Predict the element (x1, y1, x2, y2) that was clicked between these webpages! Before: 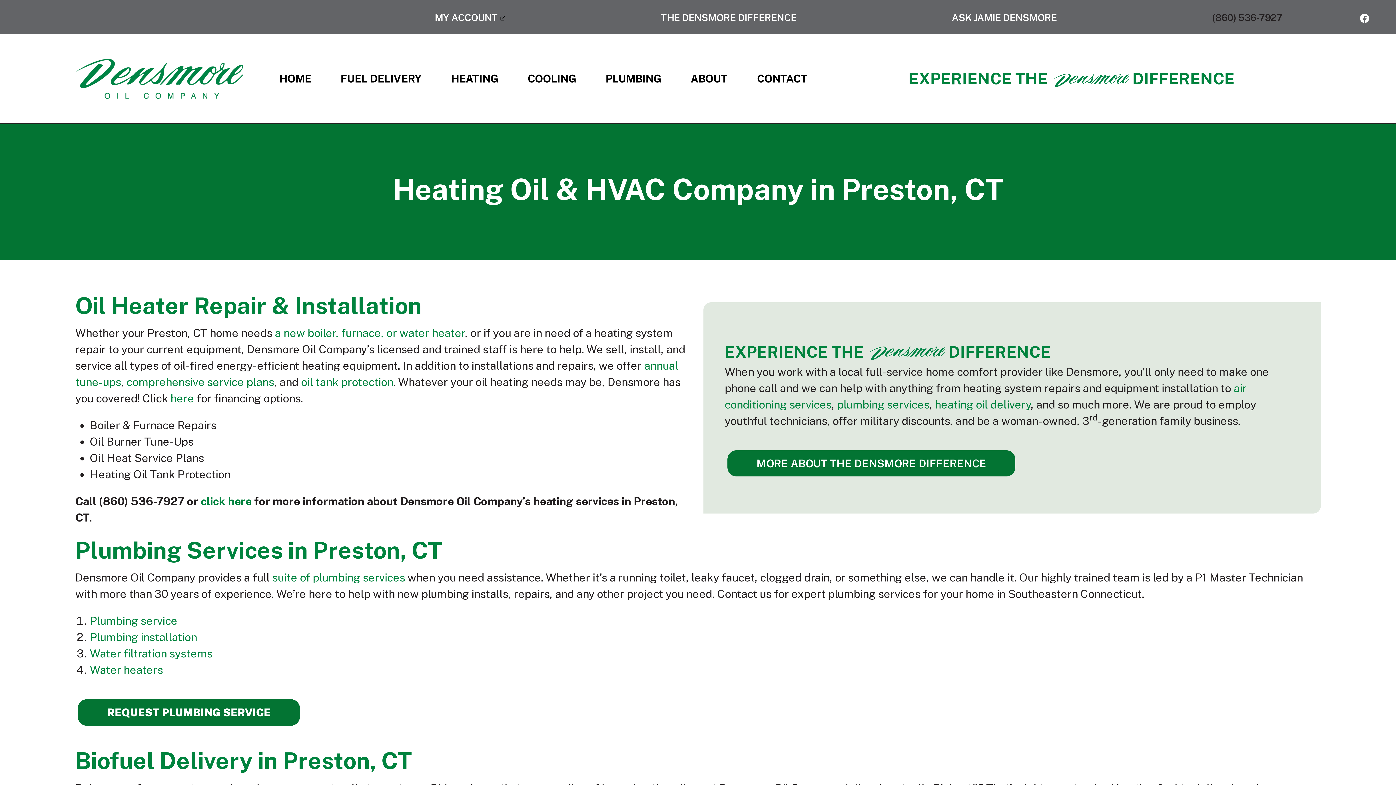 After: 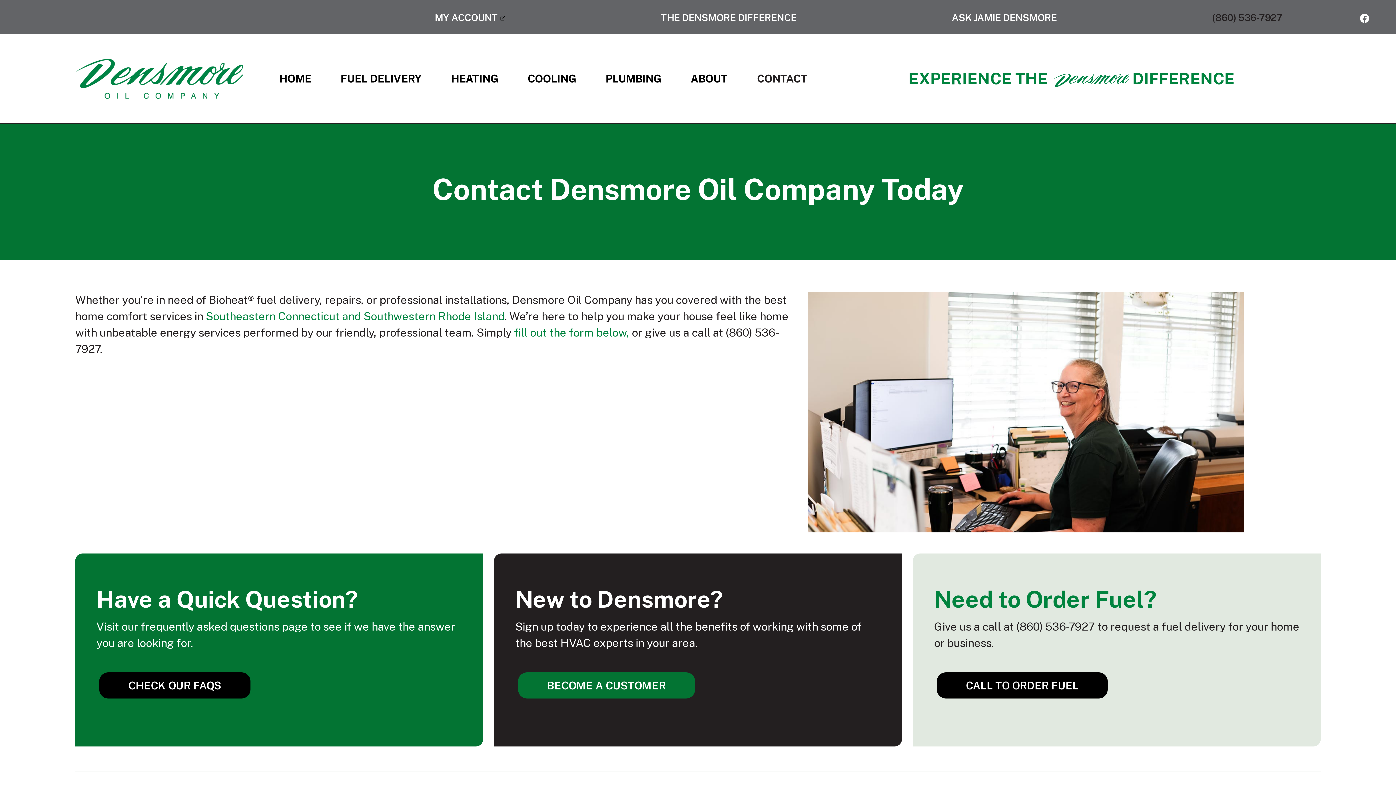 Action: label: REQUEST PLUMBING SERVICE bbox: (77, 699, 299, 726)